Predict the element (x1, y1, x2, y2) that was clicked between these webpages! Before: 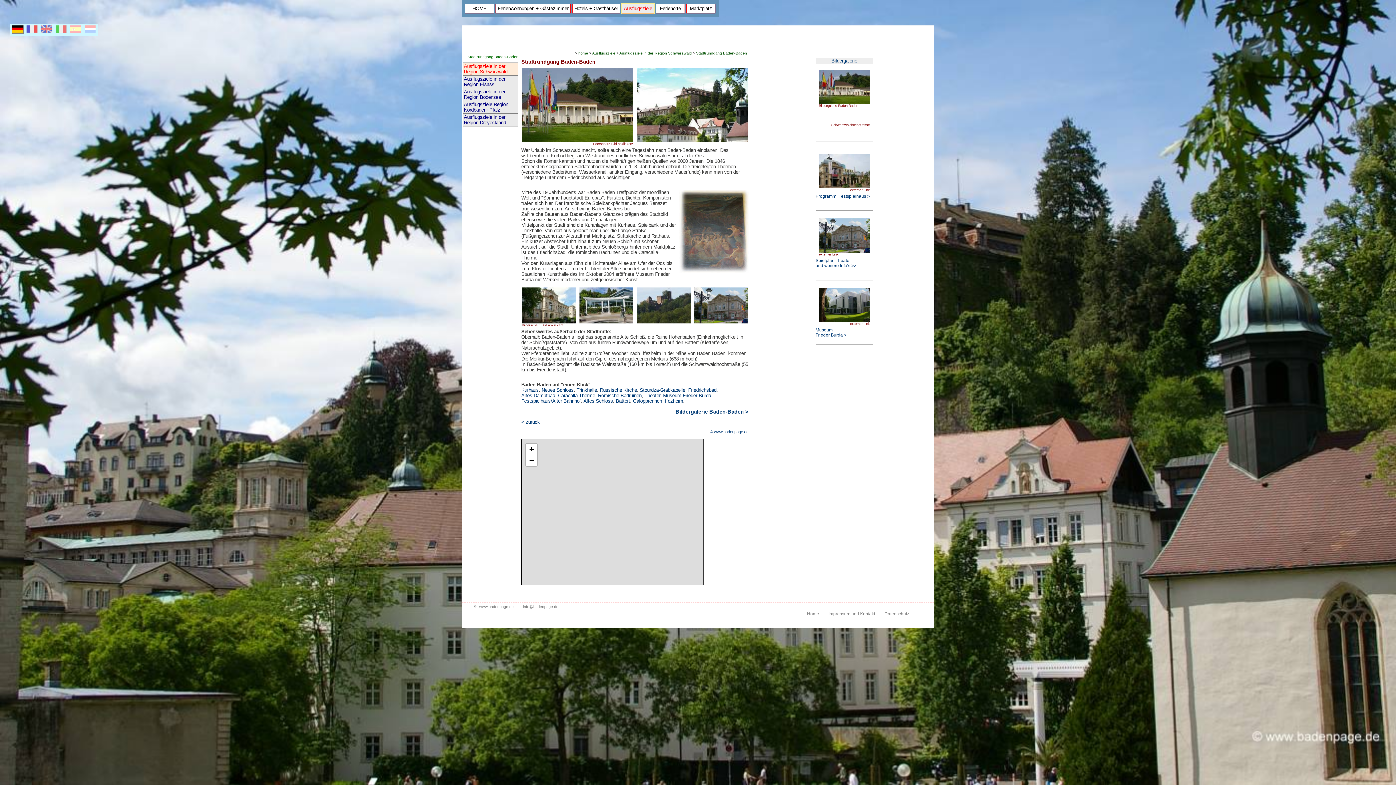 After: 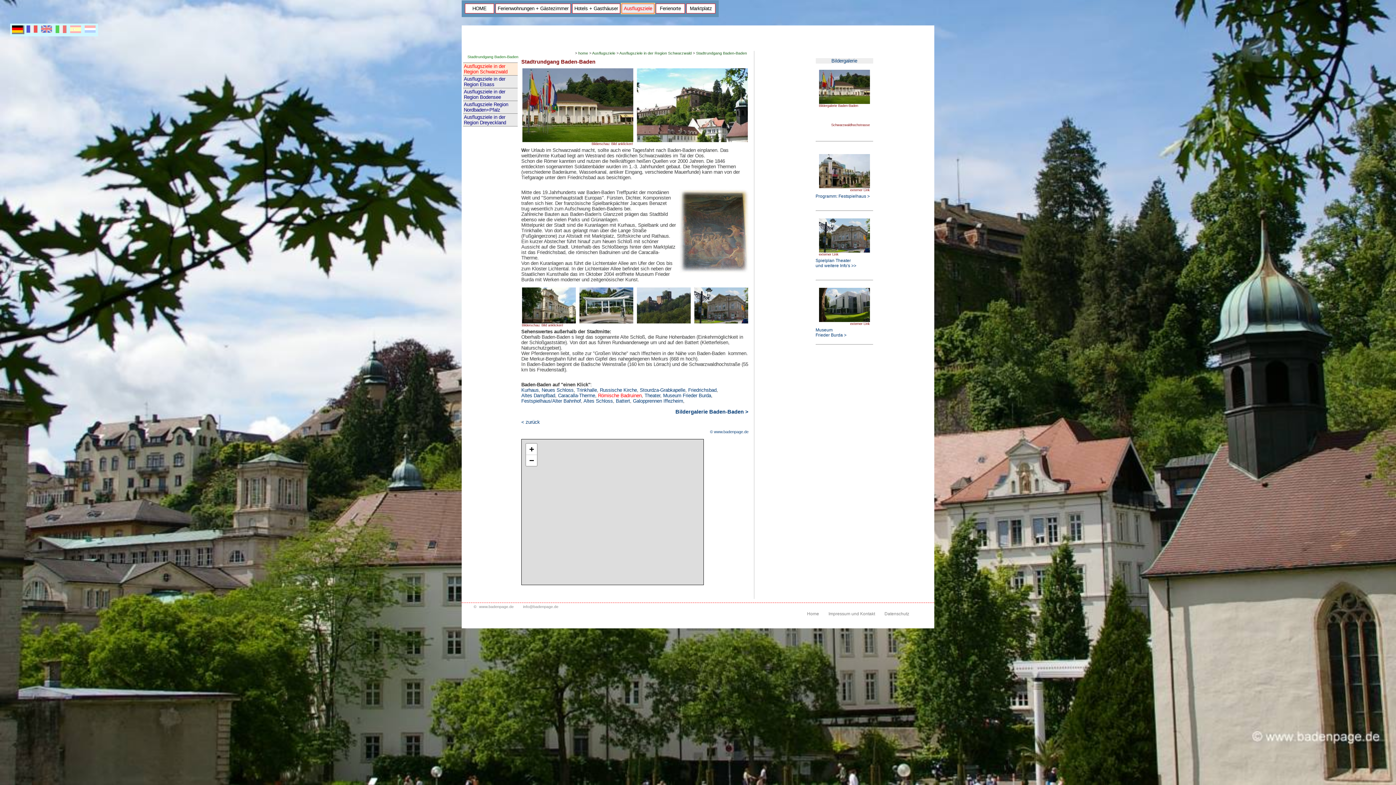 Action: label: Römische Badruinen bbox: (598, 393, 641, 398)